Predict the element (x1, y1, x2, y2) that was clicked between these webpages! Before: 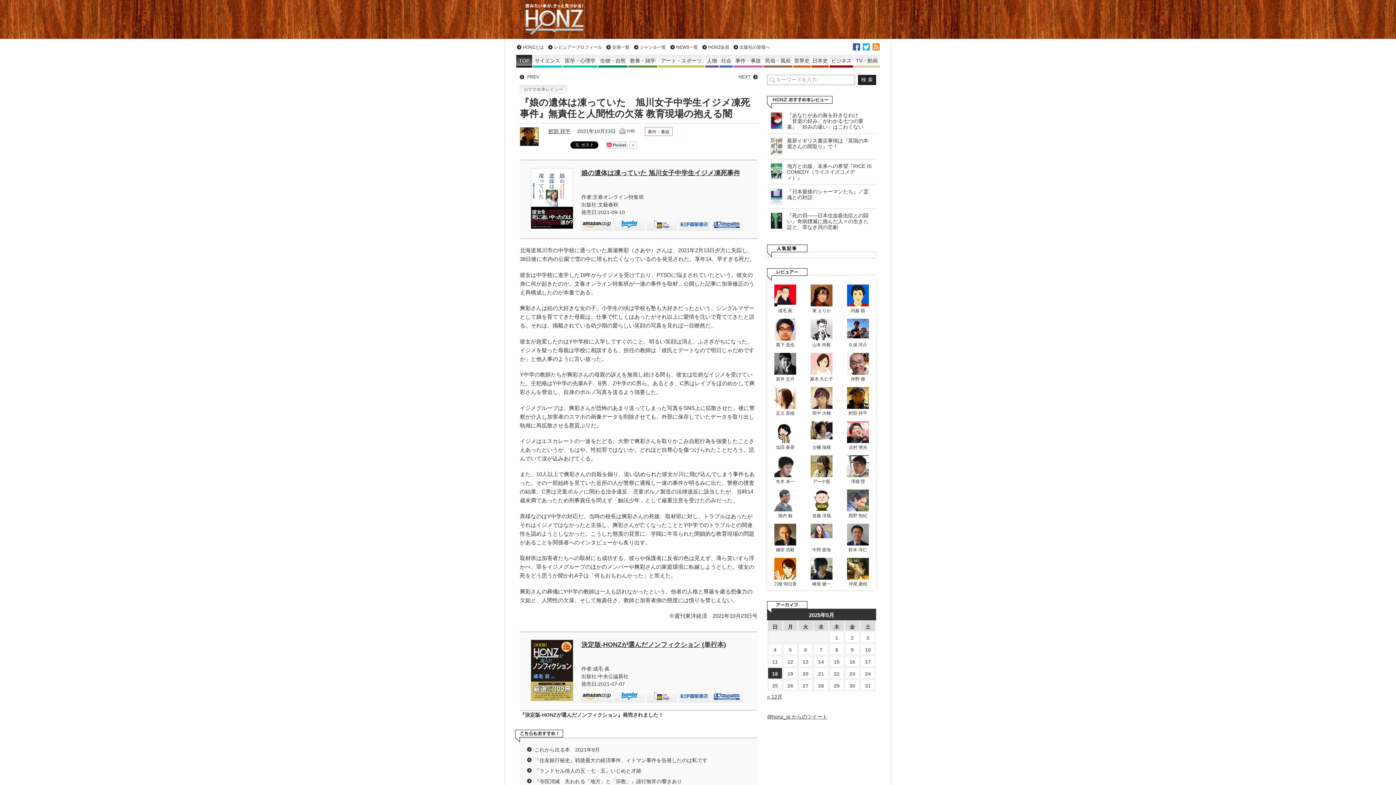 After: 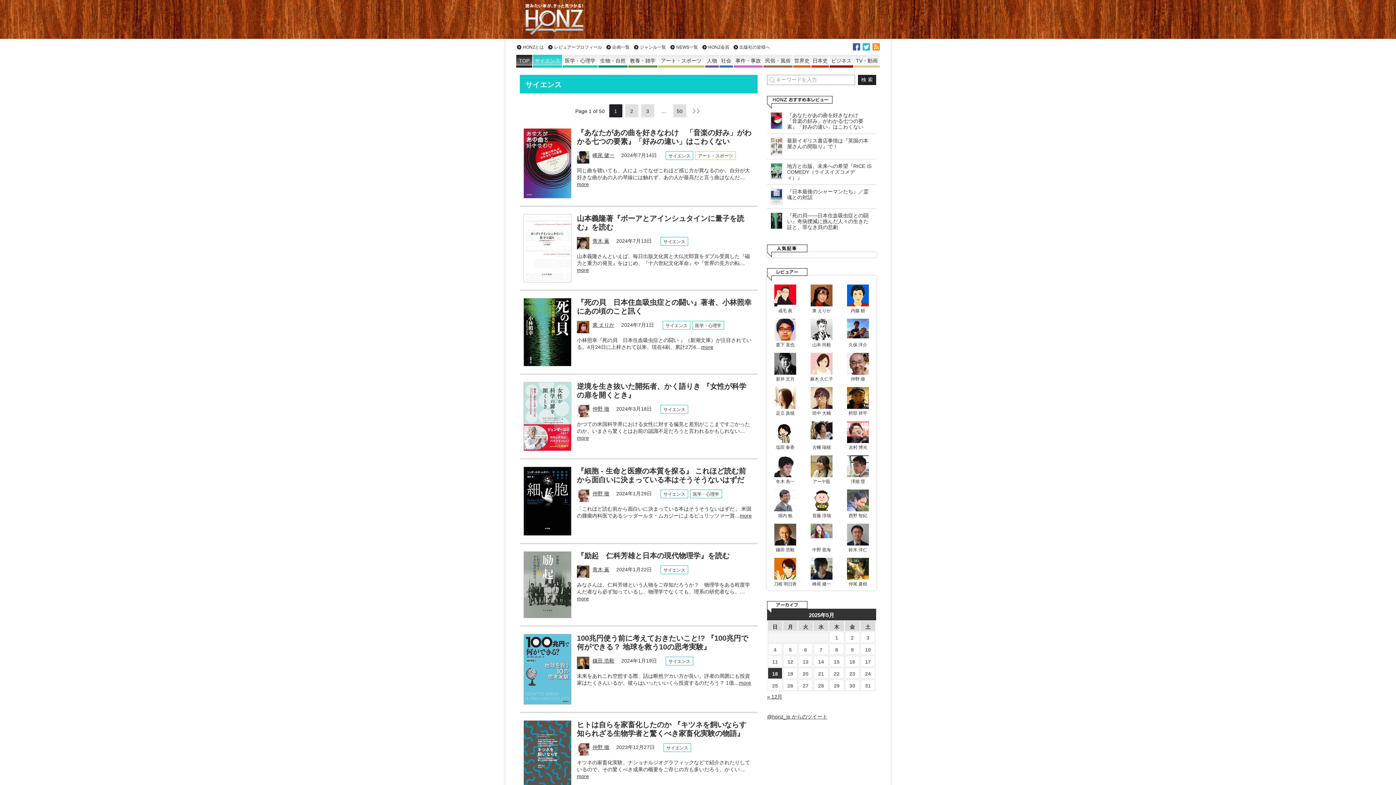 Action: bbox: (533, 54, 562, 67) label: サイエンス